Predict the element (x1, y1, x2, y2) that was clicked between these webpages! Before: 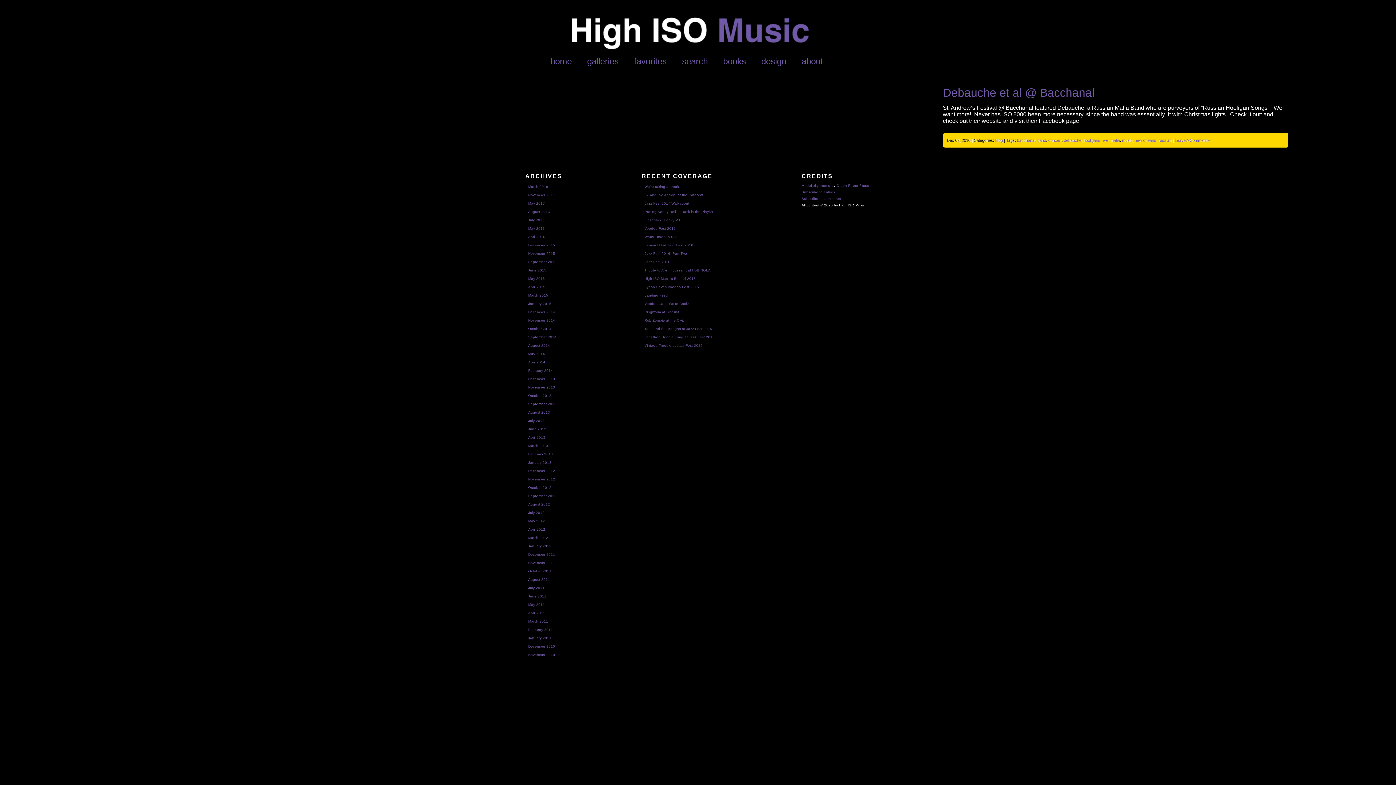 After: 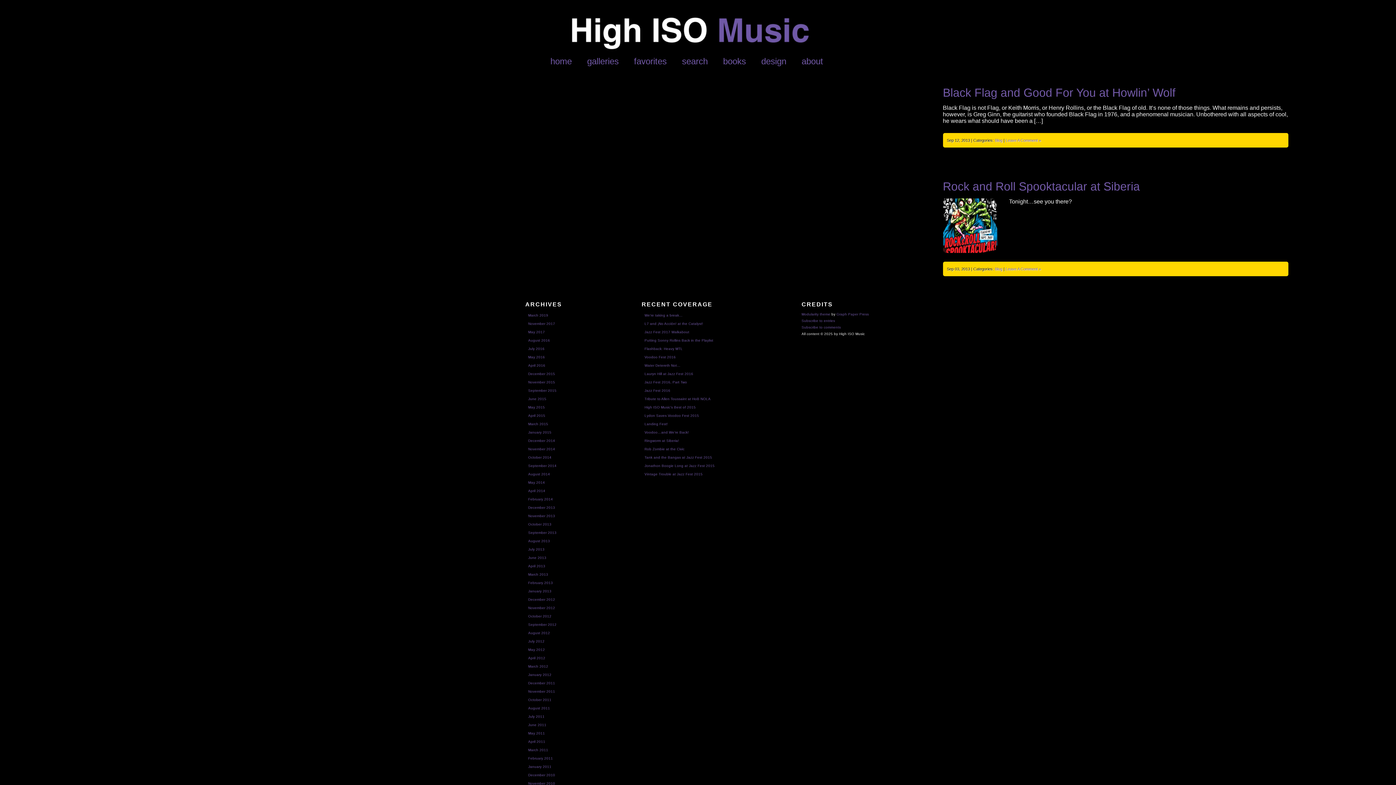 Action: label: September 2013 bbox: (525, 400, 565, 408)